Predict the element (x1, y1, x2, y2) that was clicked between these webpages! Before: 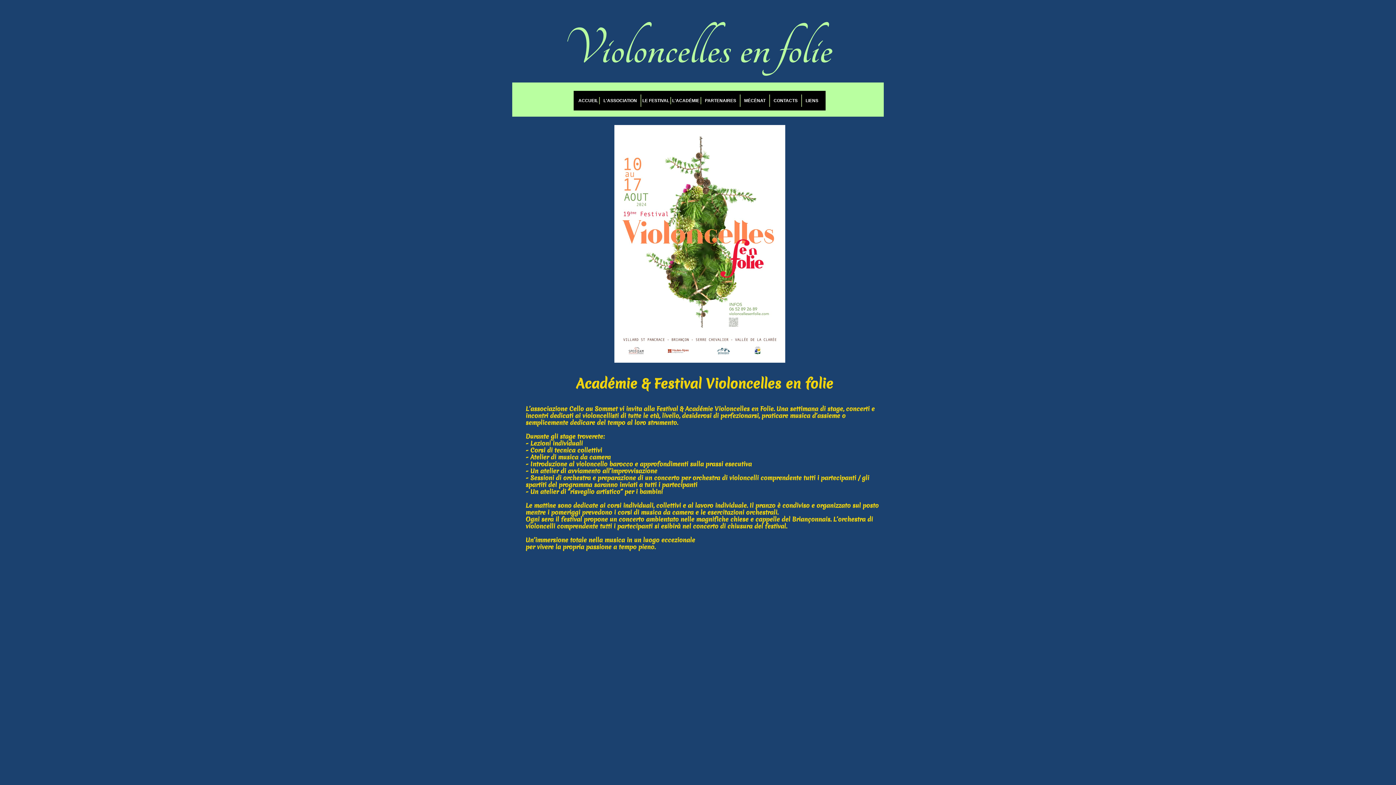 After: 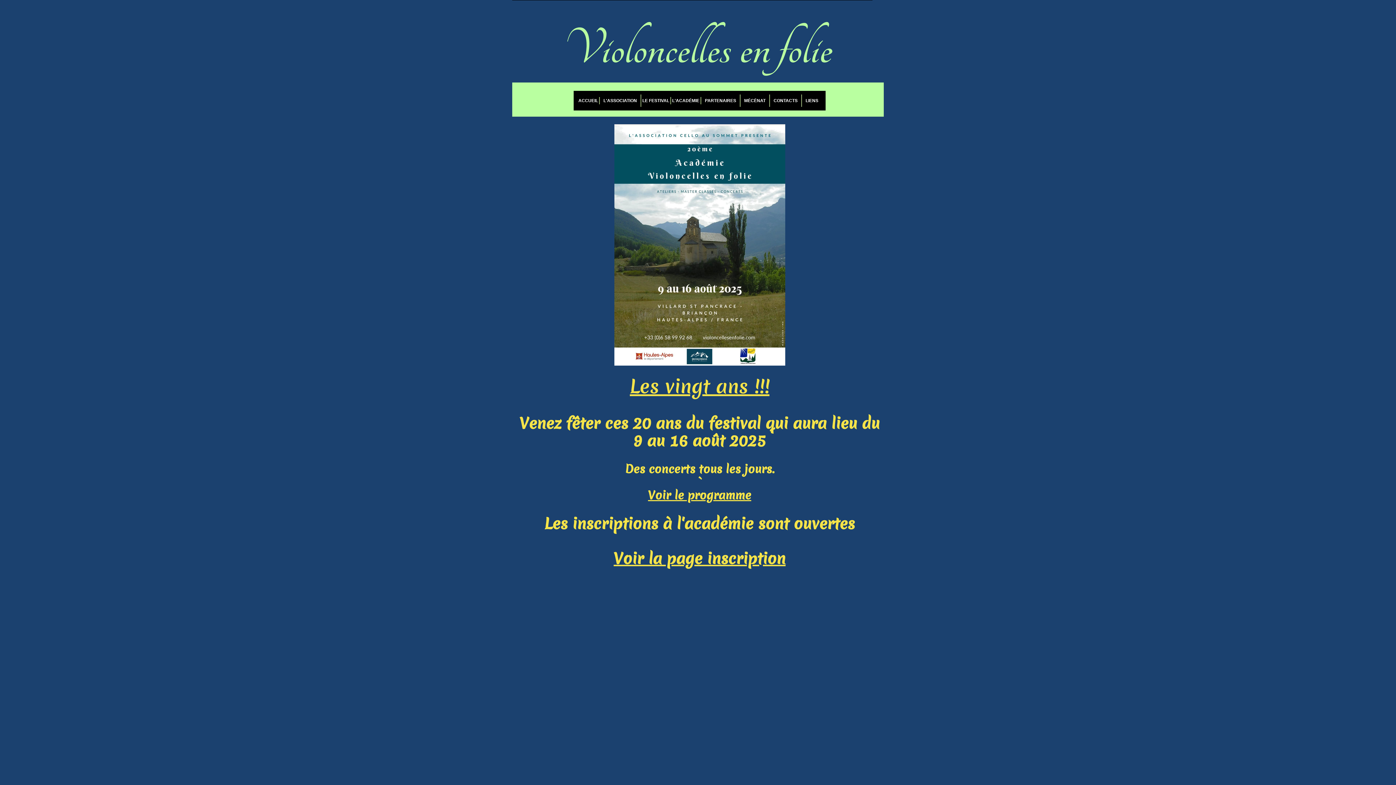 Action: bbox: (577, 97, 599, 104) label: ACCUEIL